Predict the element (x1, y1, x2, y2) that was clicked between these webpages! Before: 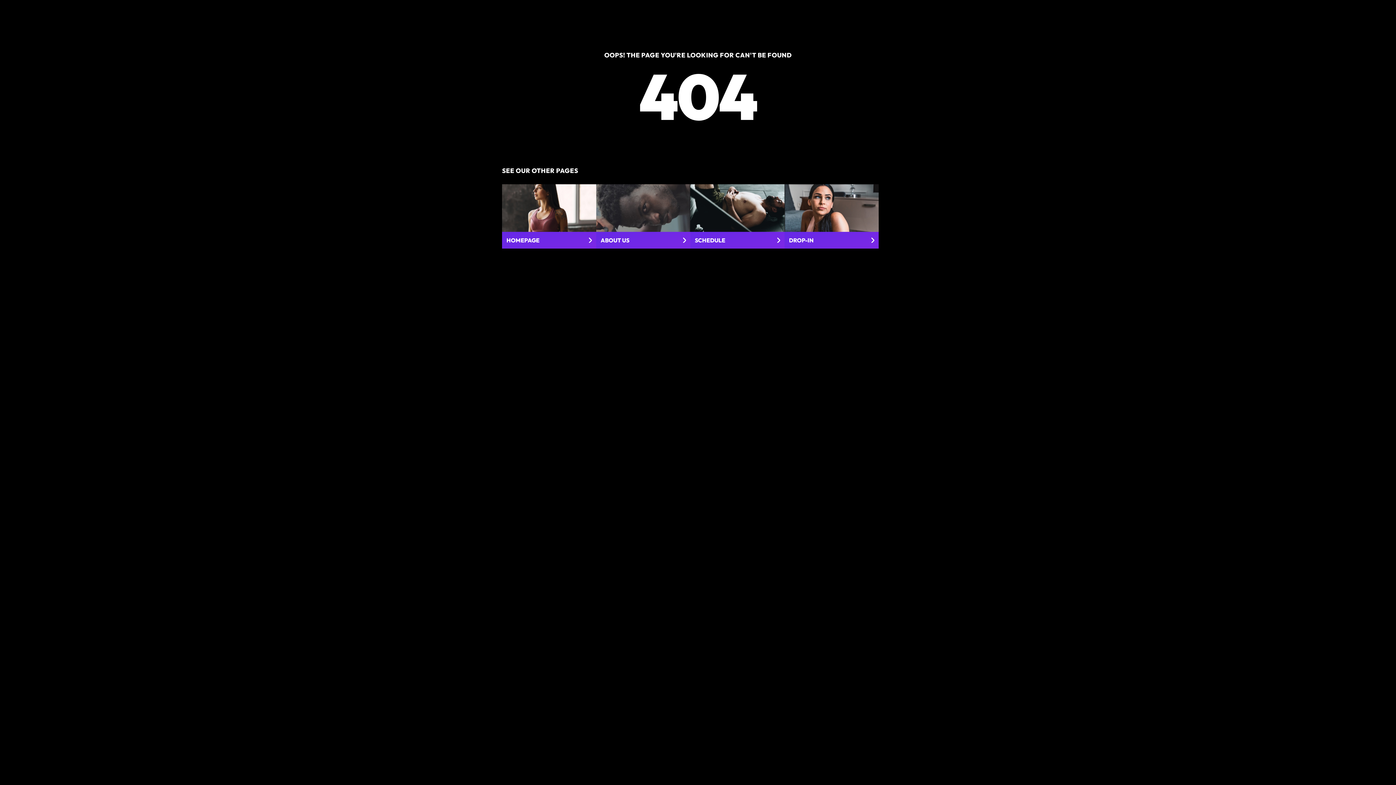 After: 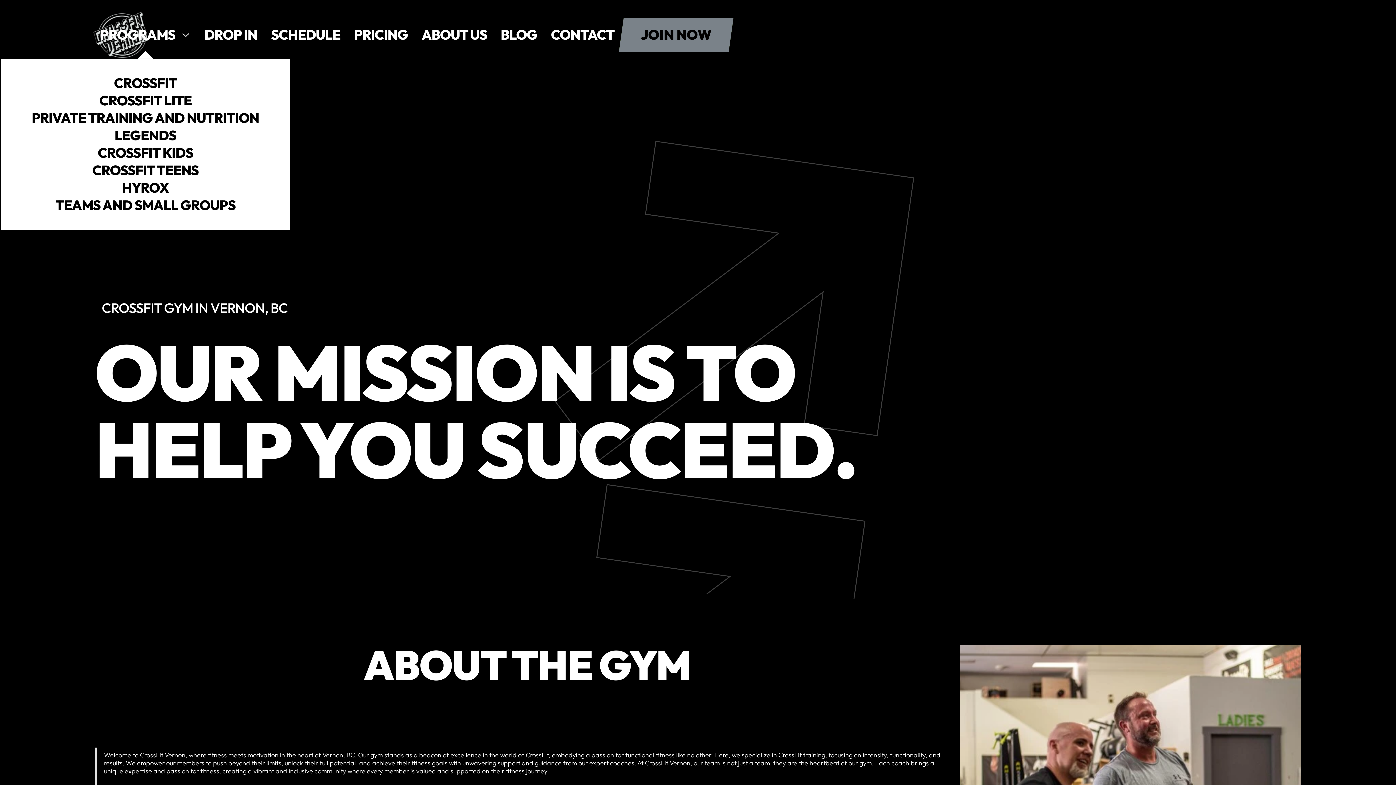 Action: bbox: (596, 184, 690, 248) label: ABOUT US